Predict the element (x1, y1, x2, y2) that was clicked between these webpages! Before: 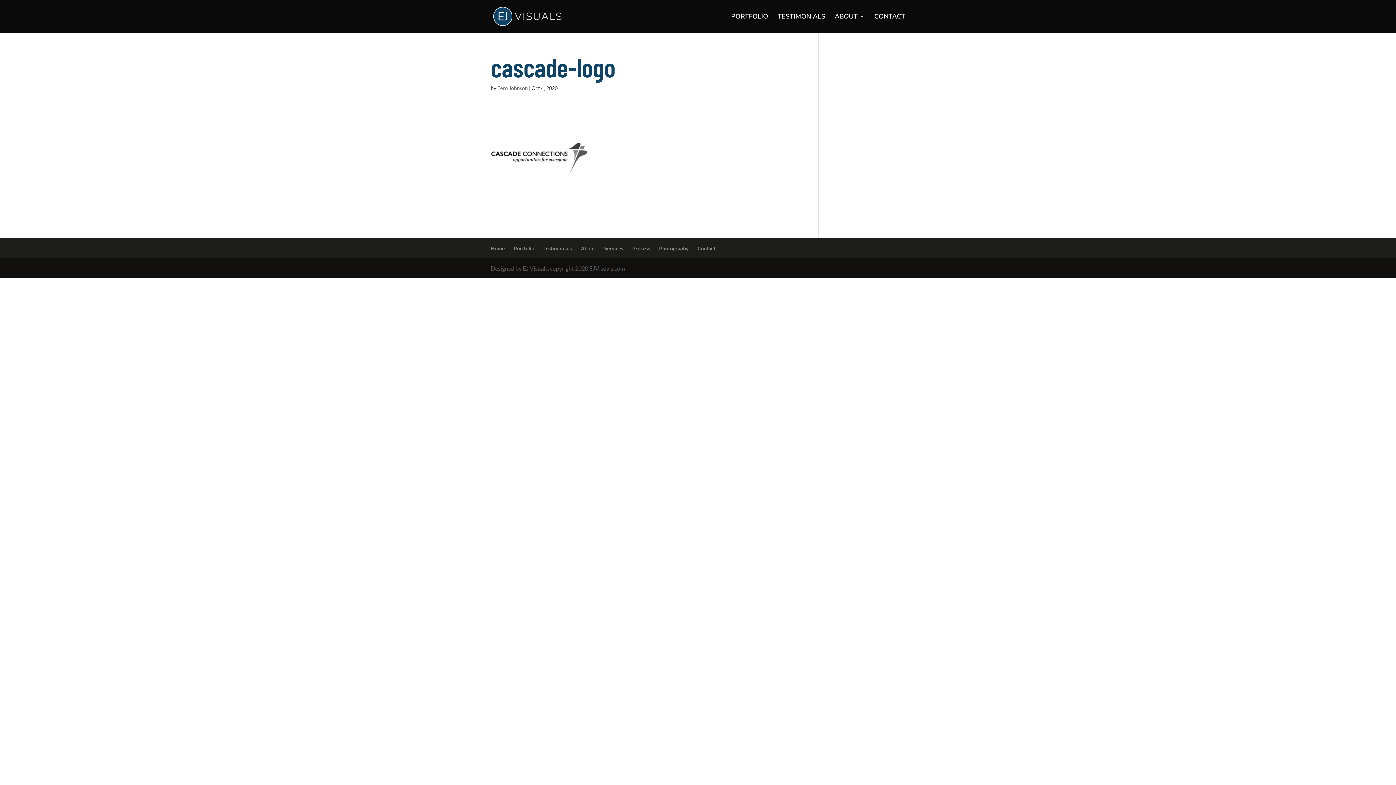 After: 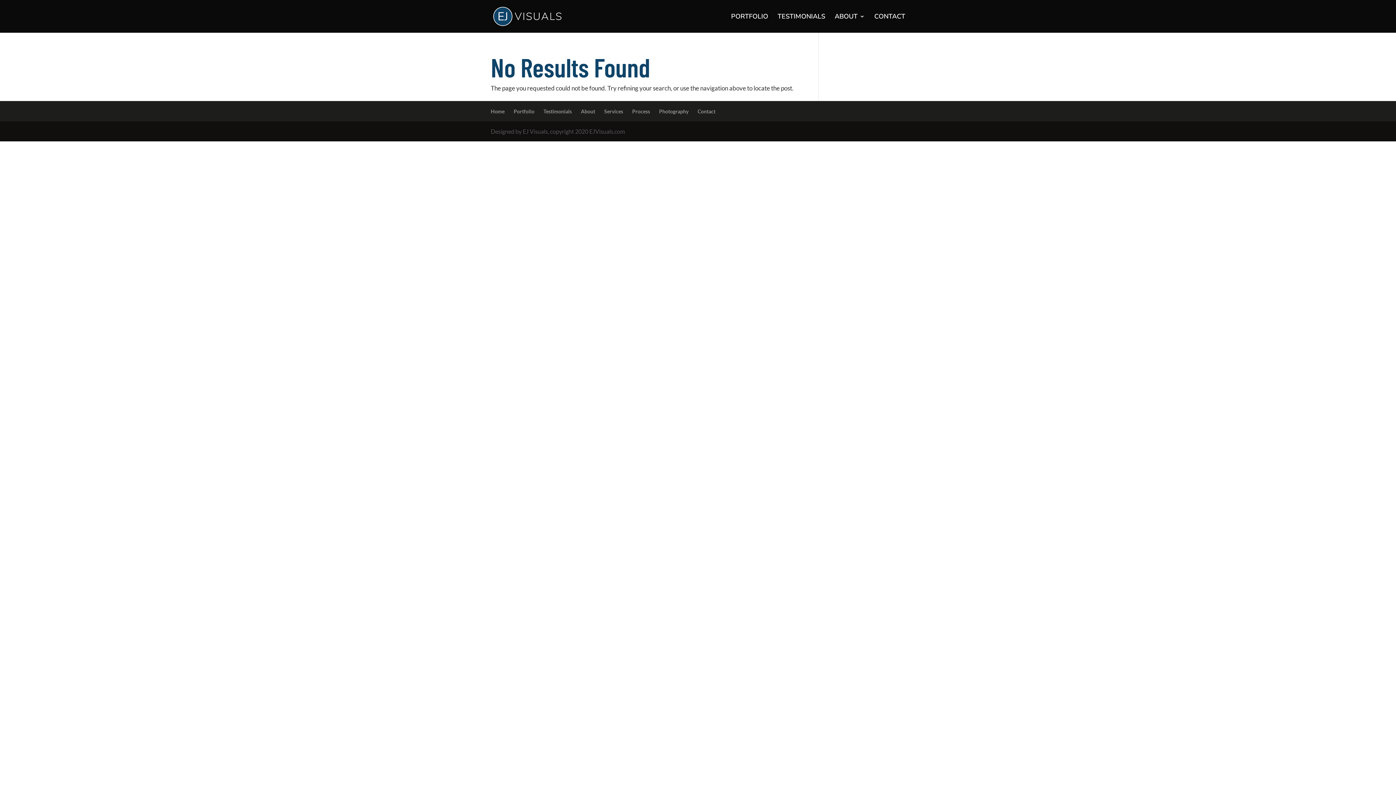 Action: bbox: (497, 85, 528, 91) label: Eero Johnson